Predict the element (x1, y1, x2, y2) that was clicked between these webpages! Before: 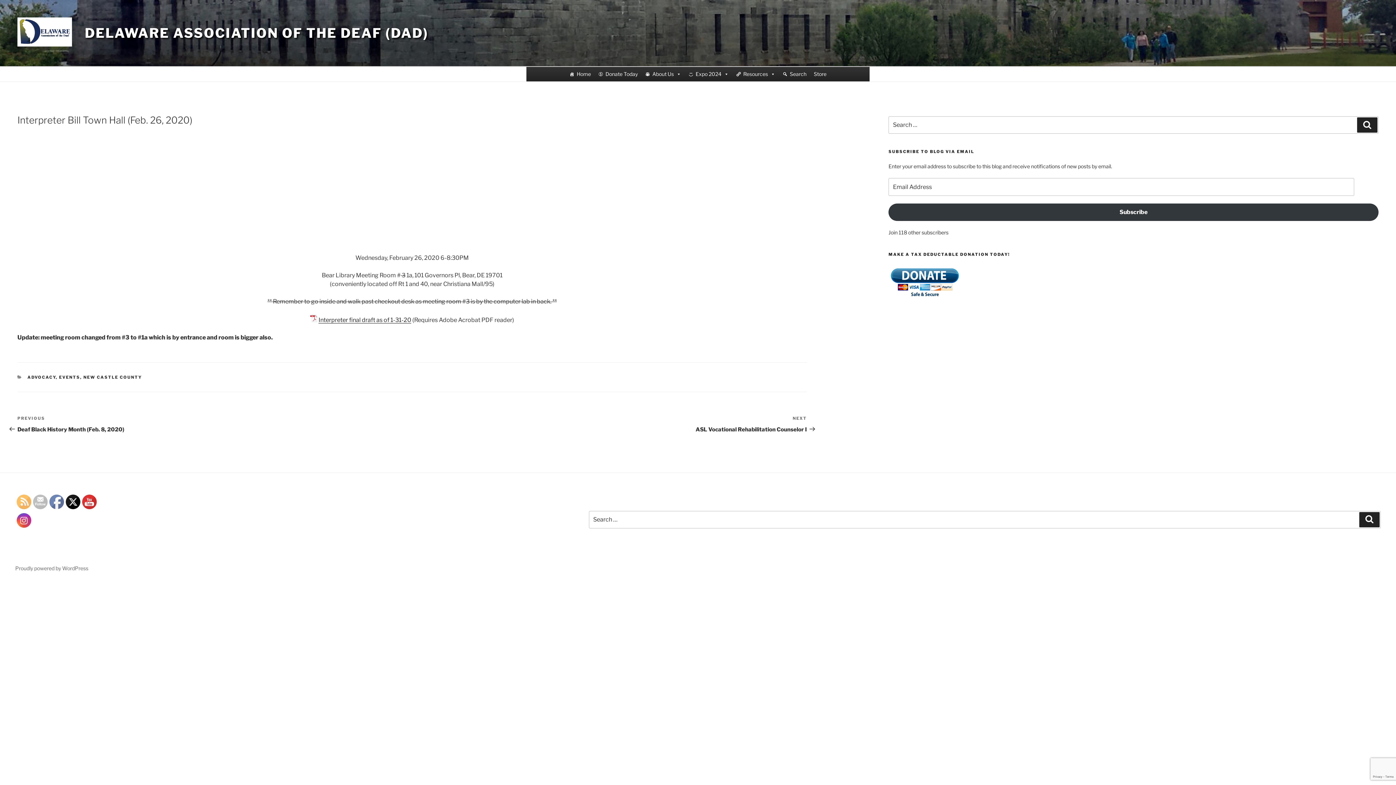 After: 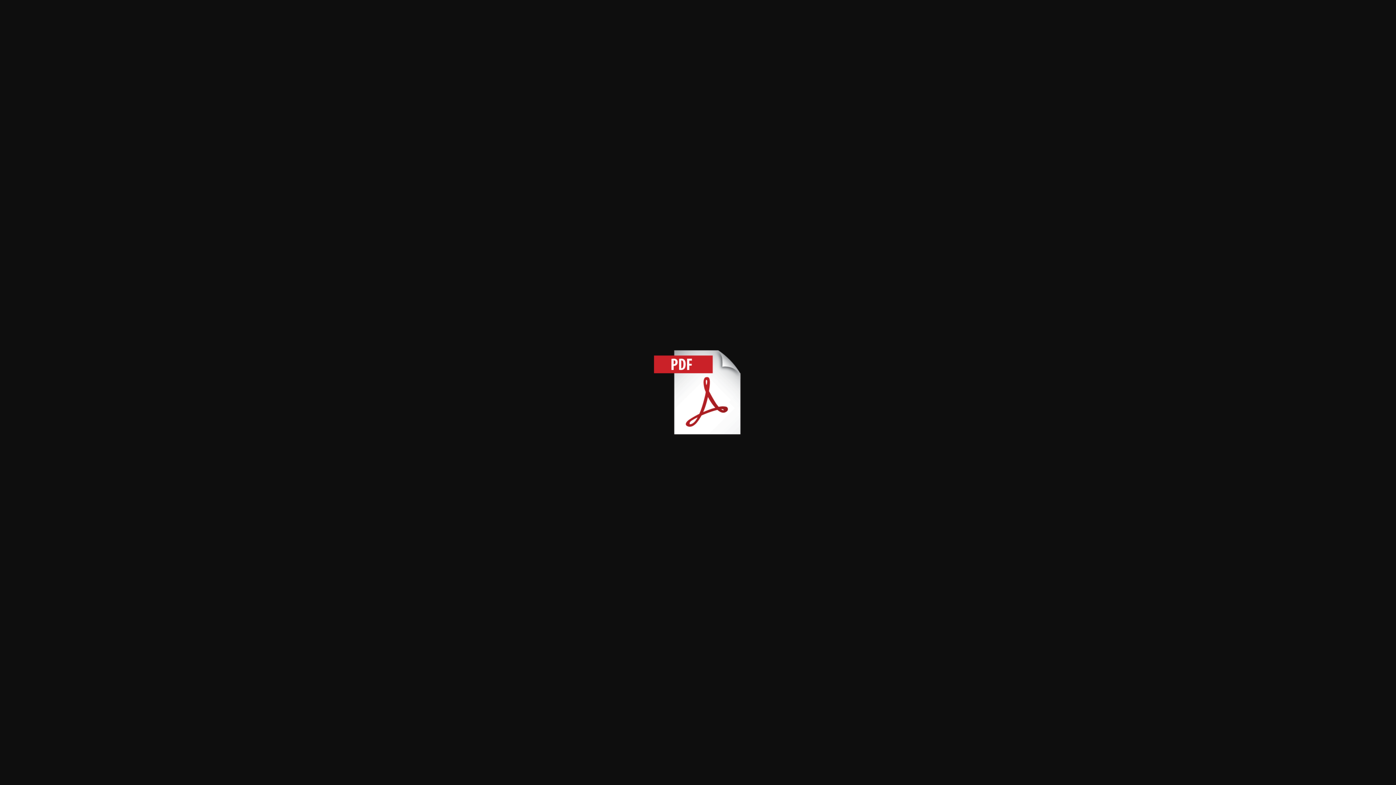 Action: bbox: (310, 316, 317, 323)